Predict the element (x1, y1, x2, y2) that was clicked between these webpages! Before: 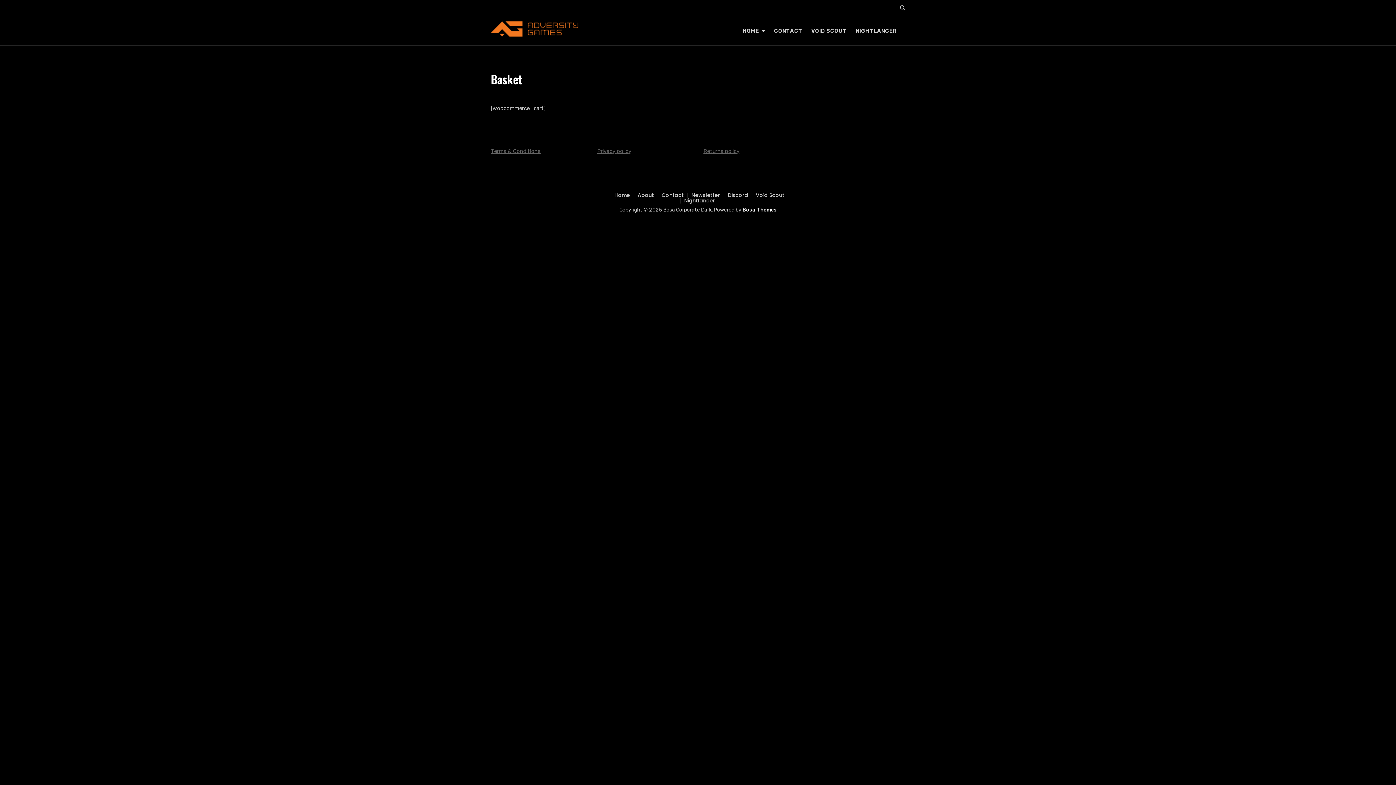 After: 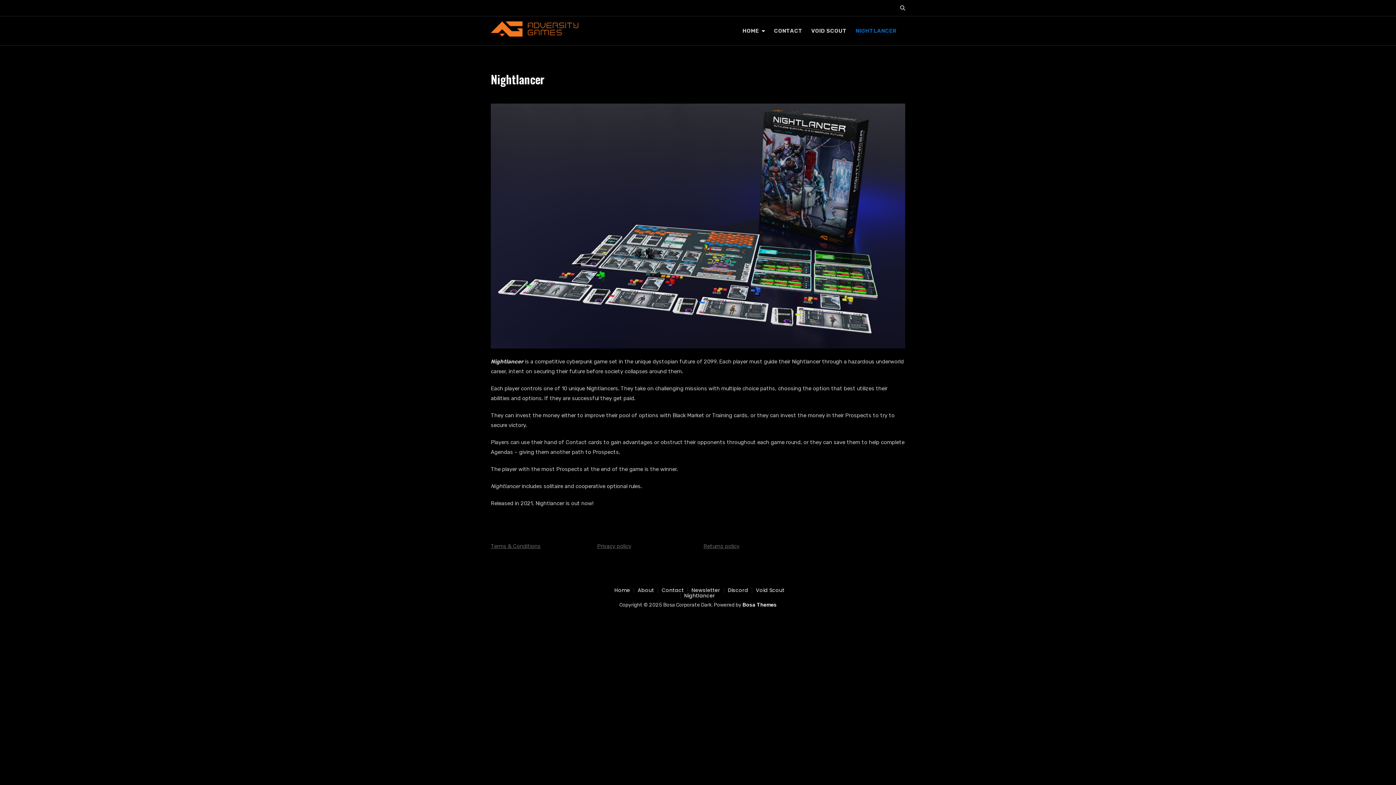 Action: label: NIGHTLANCER bbox: (855, 22, 905, 39)